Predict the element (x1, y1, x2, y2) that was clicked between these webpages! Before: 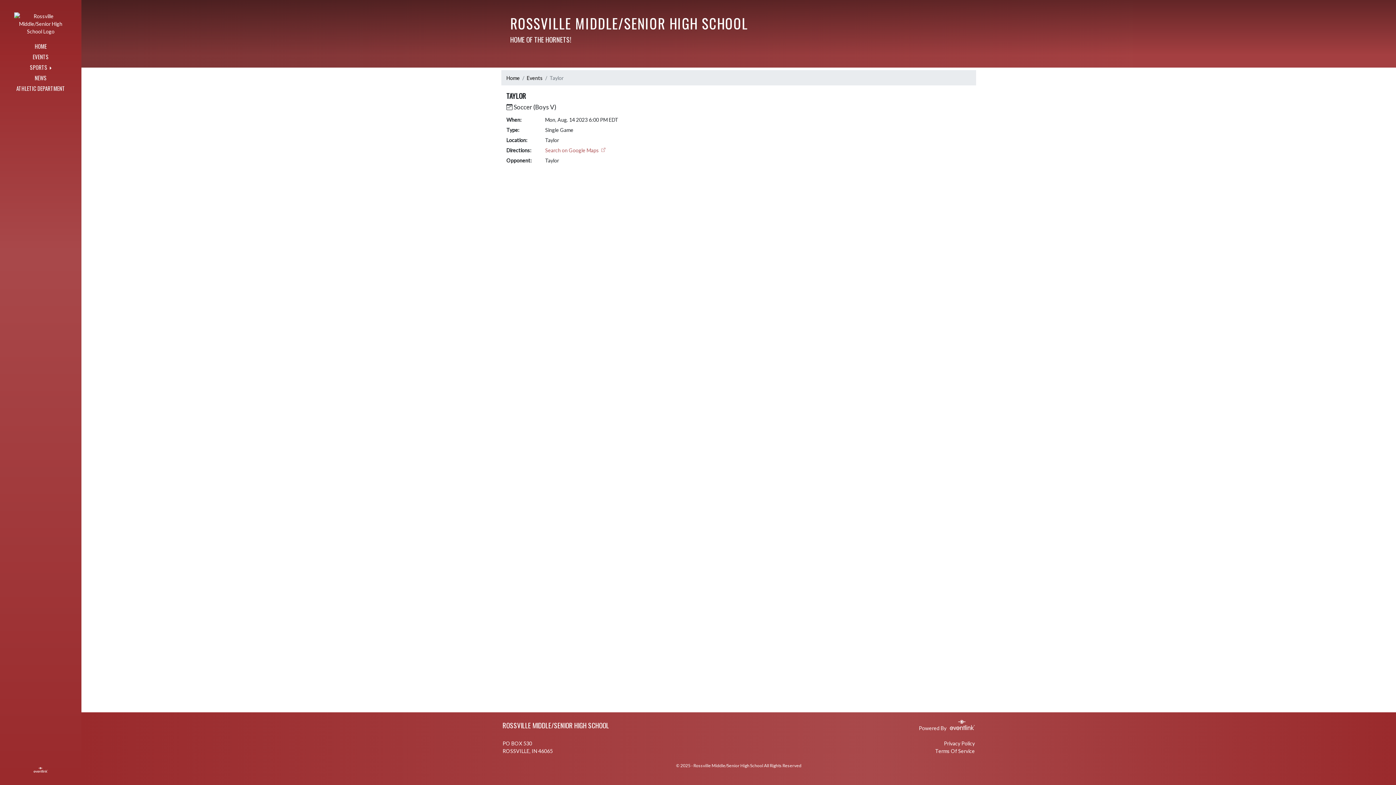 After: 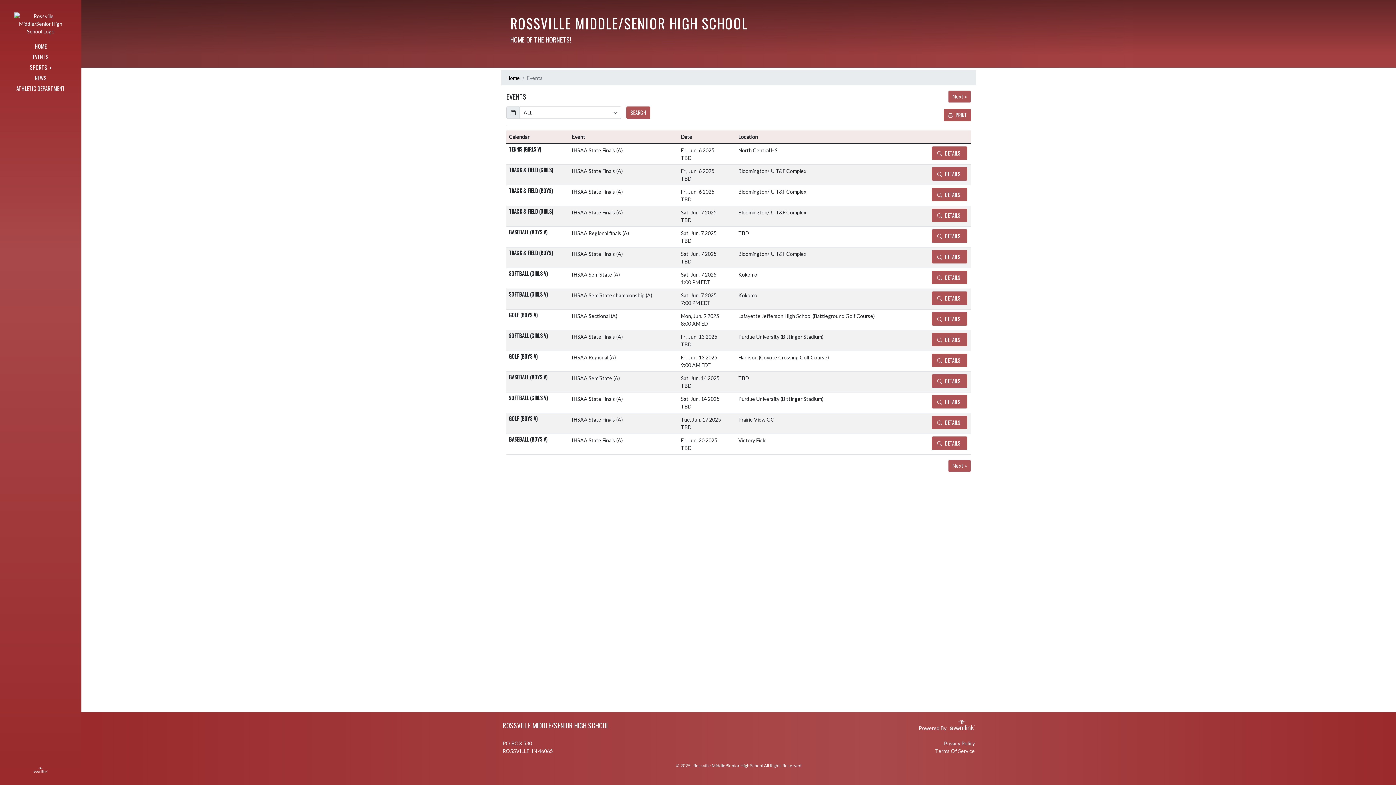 Action: bbox: (526, 74, 542, 80) label: Events